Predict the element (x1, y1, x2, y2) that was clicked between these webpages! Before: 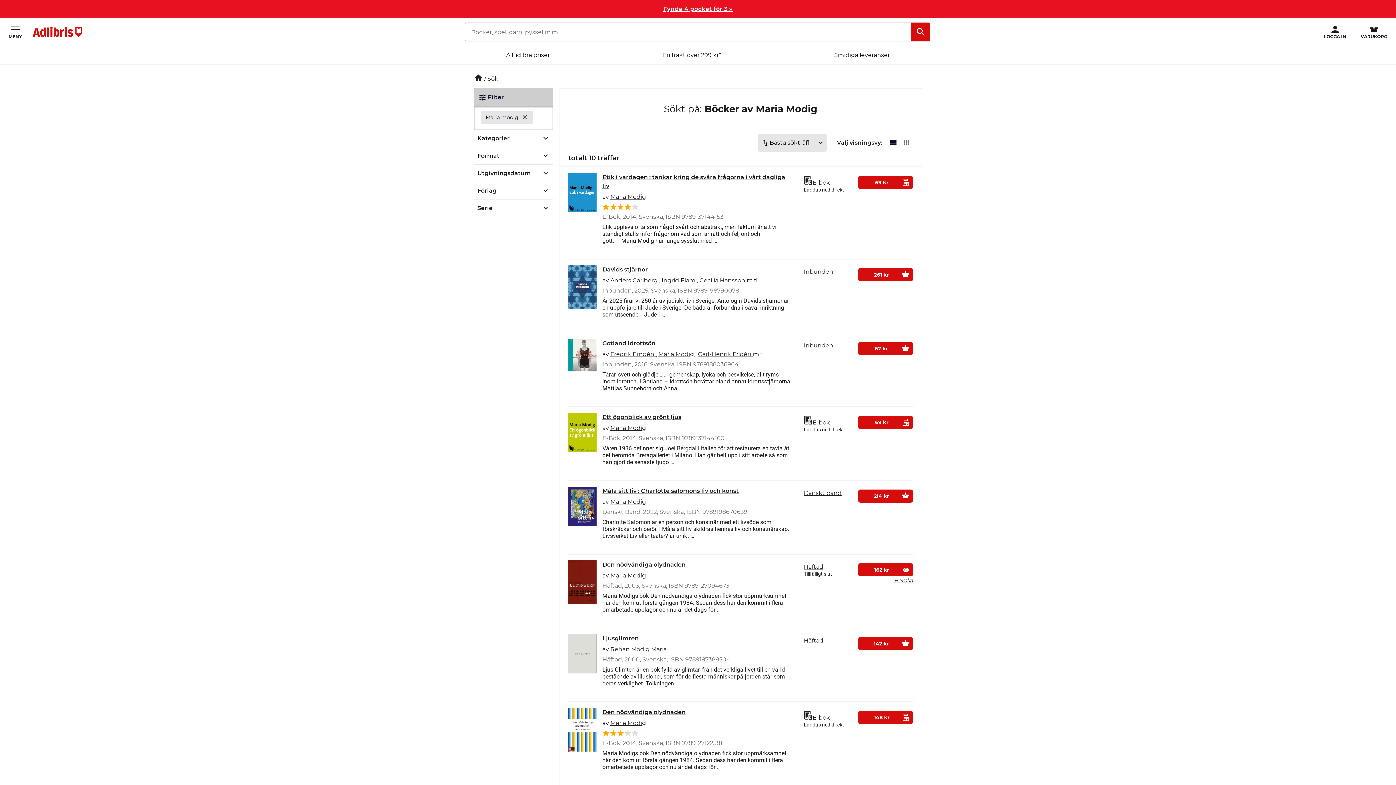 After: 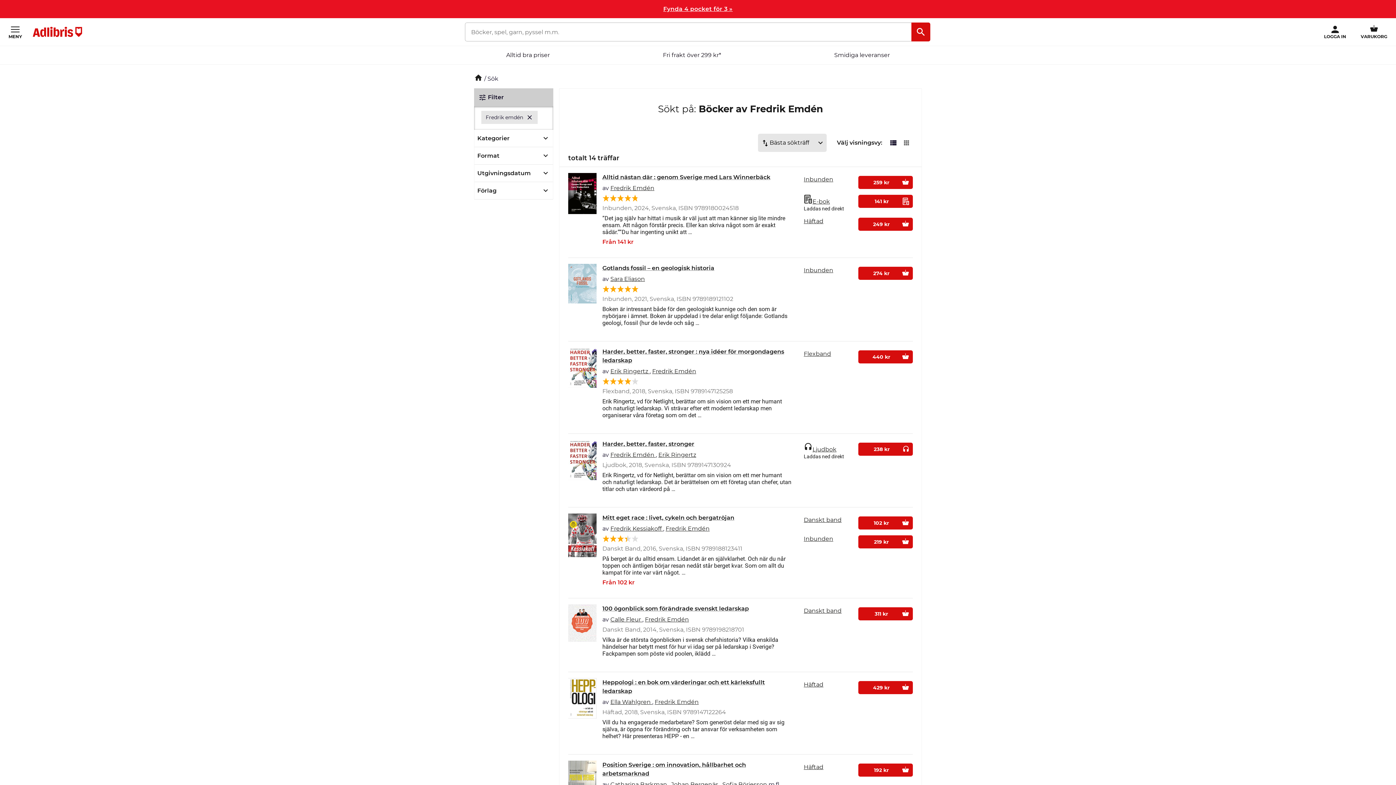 Action: label: Fredrik Emdén  bbox: (610, 350, 656, 357)